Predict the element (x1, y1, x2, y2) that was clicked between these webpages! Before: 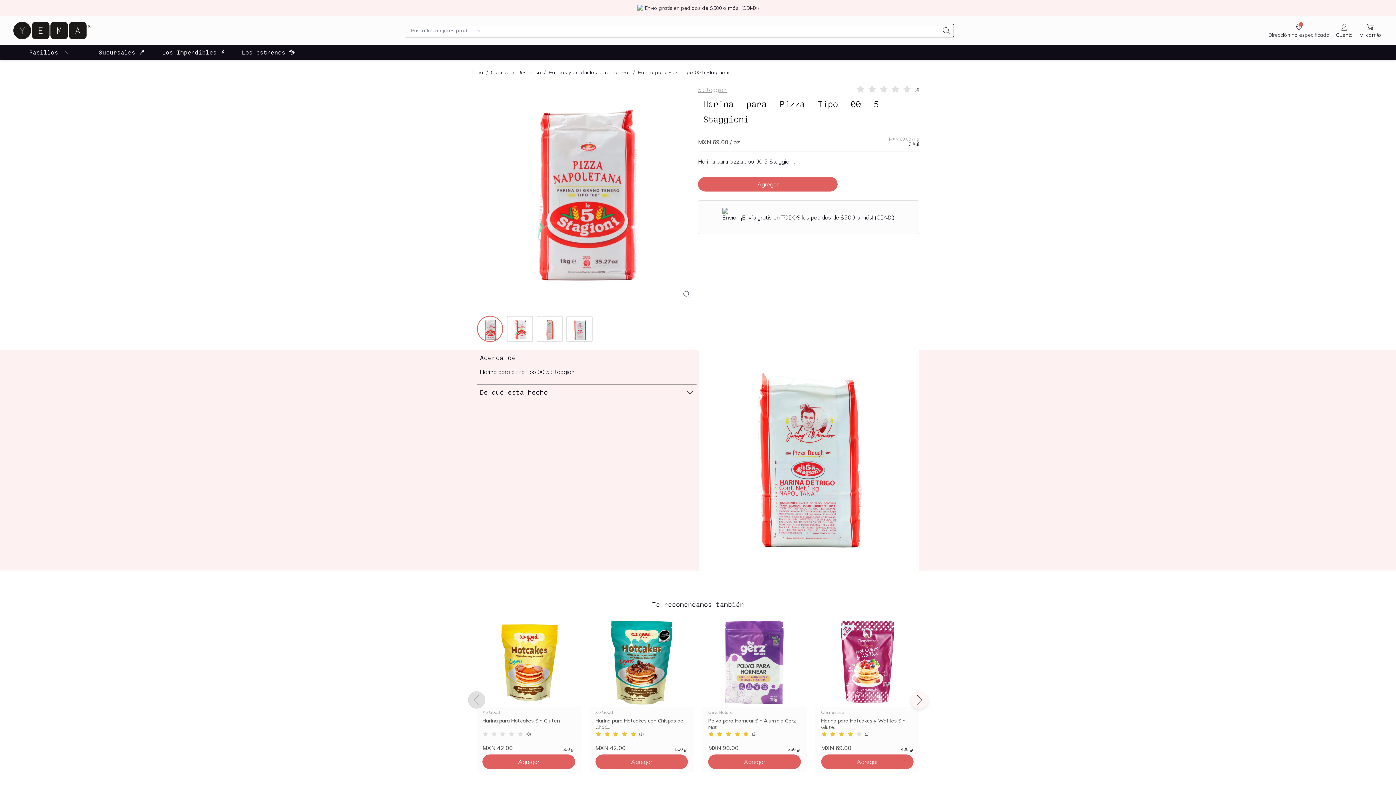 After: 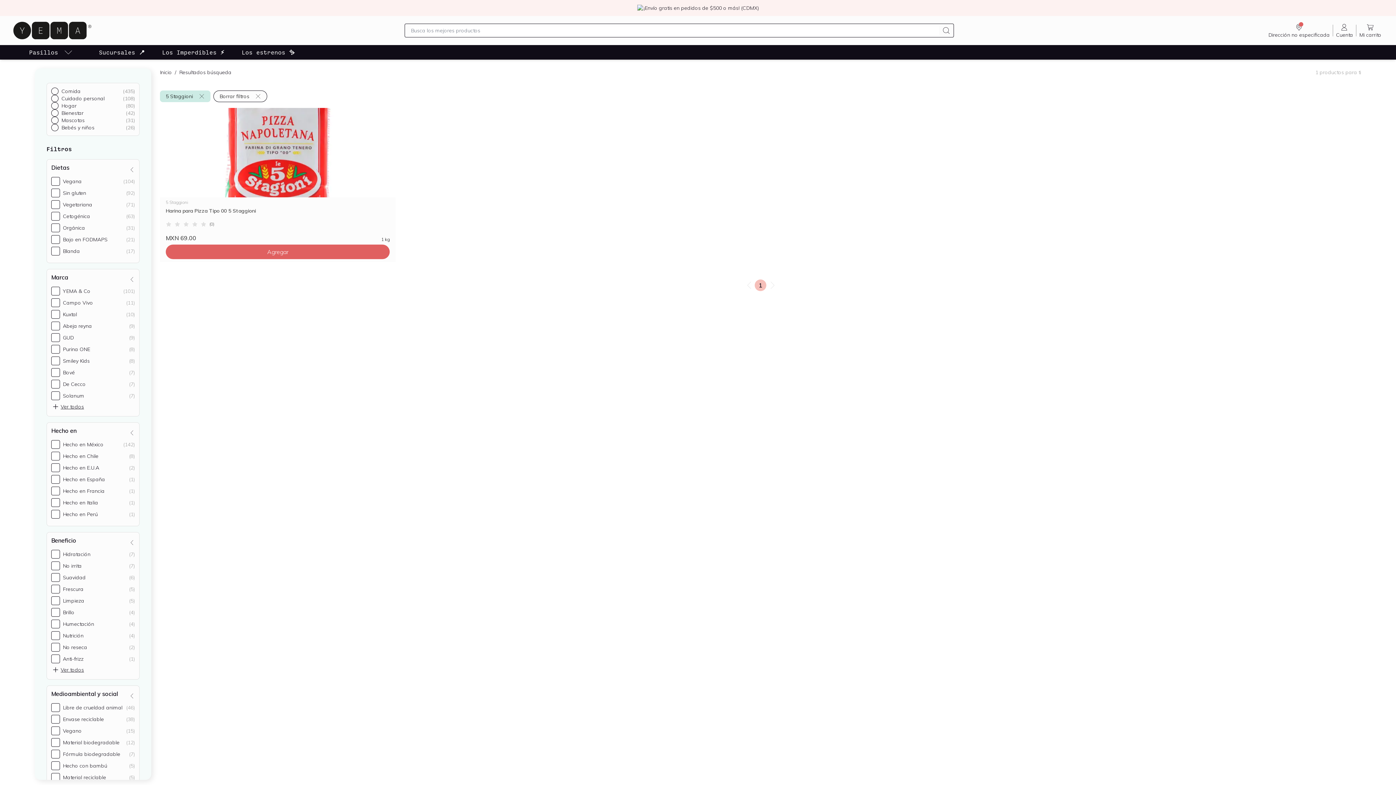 Action: bbox: (698, 85, 727, 92) label: 5 Staggioni